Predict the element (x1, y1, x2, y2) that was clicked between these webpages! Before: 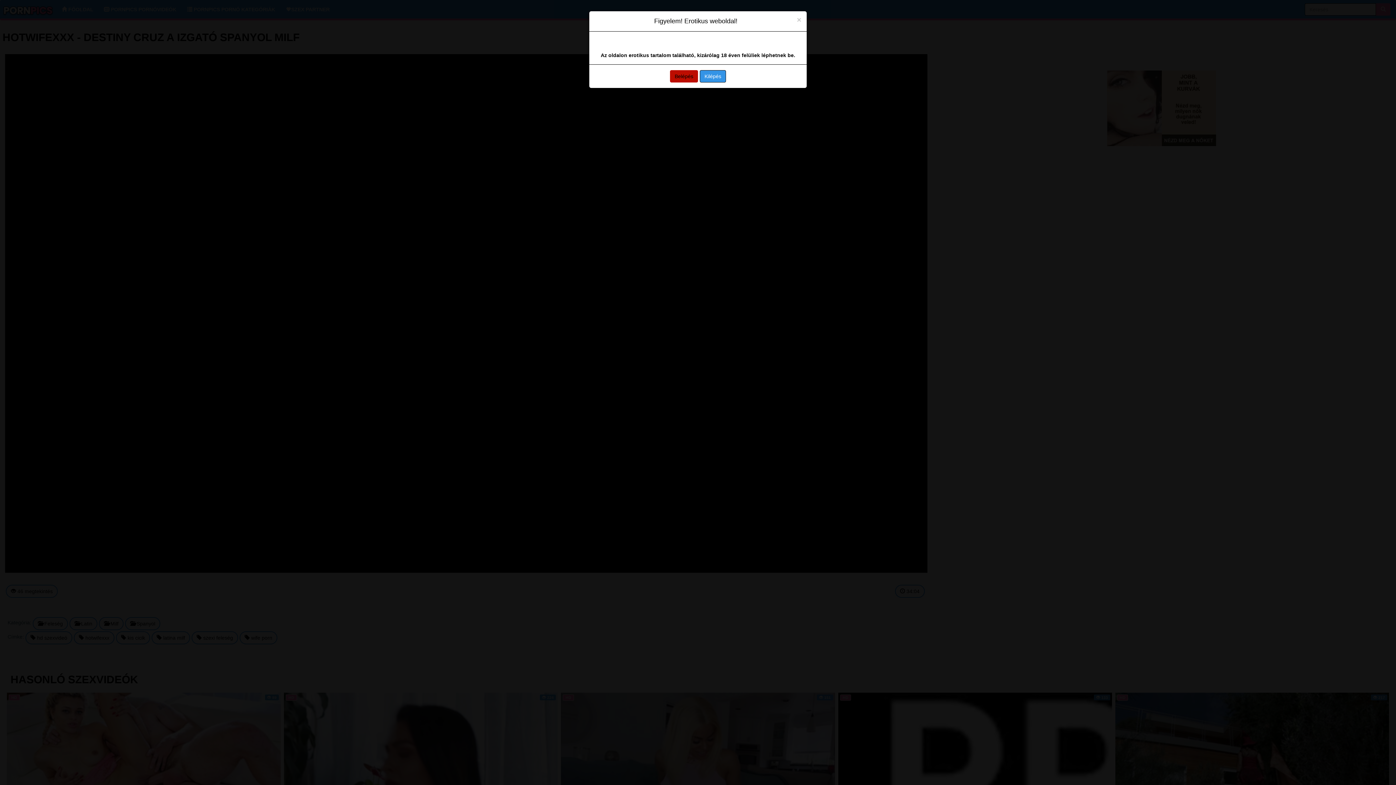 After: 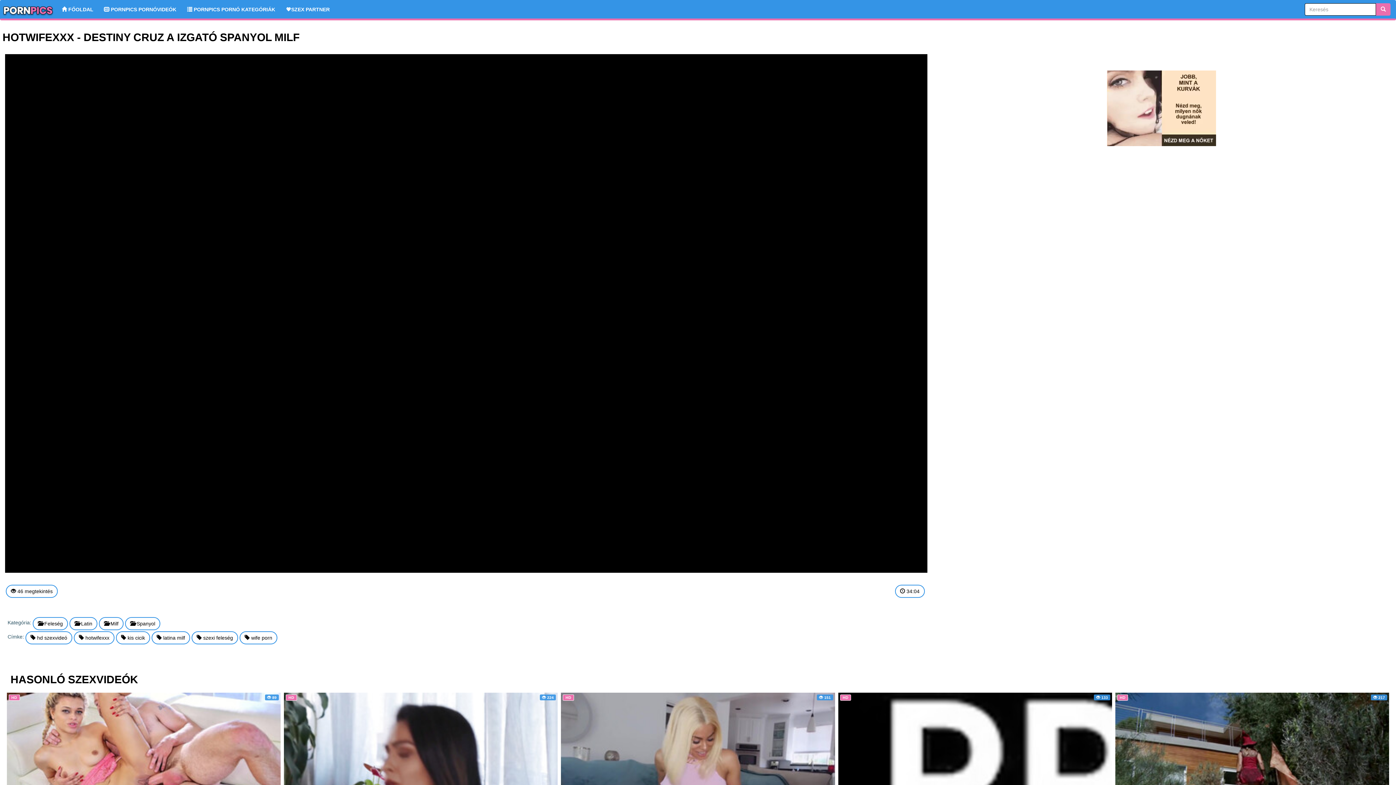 Action: bbox: (797, 16, 801, 23) label: Close